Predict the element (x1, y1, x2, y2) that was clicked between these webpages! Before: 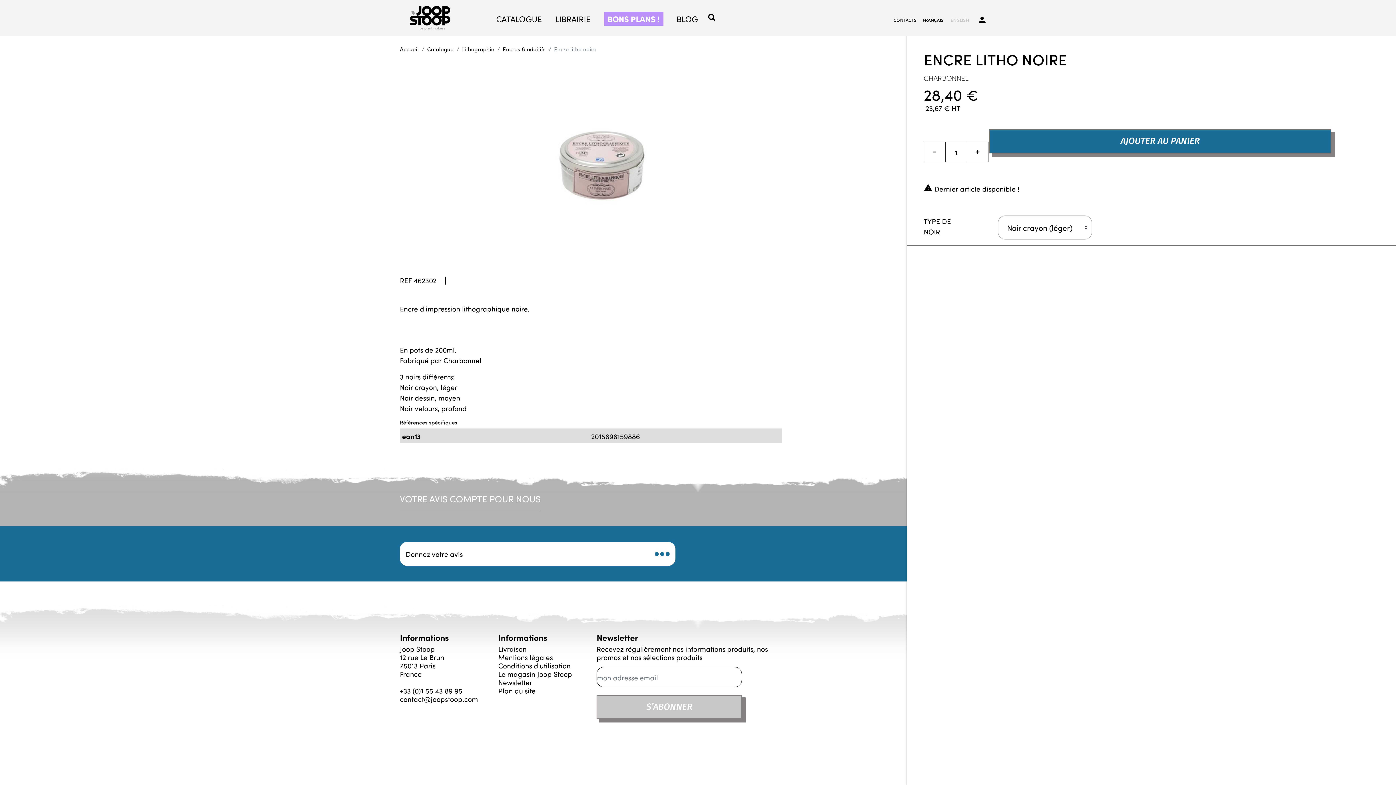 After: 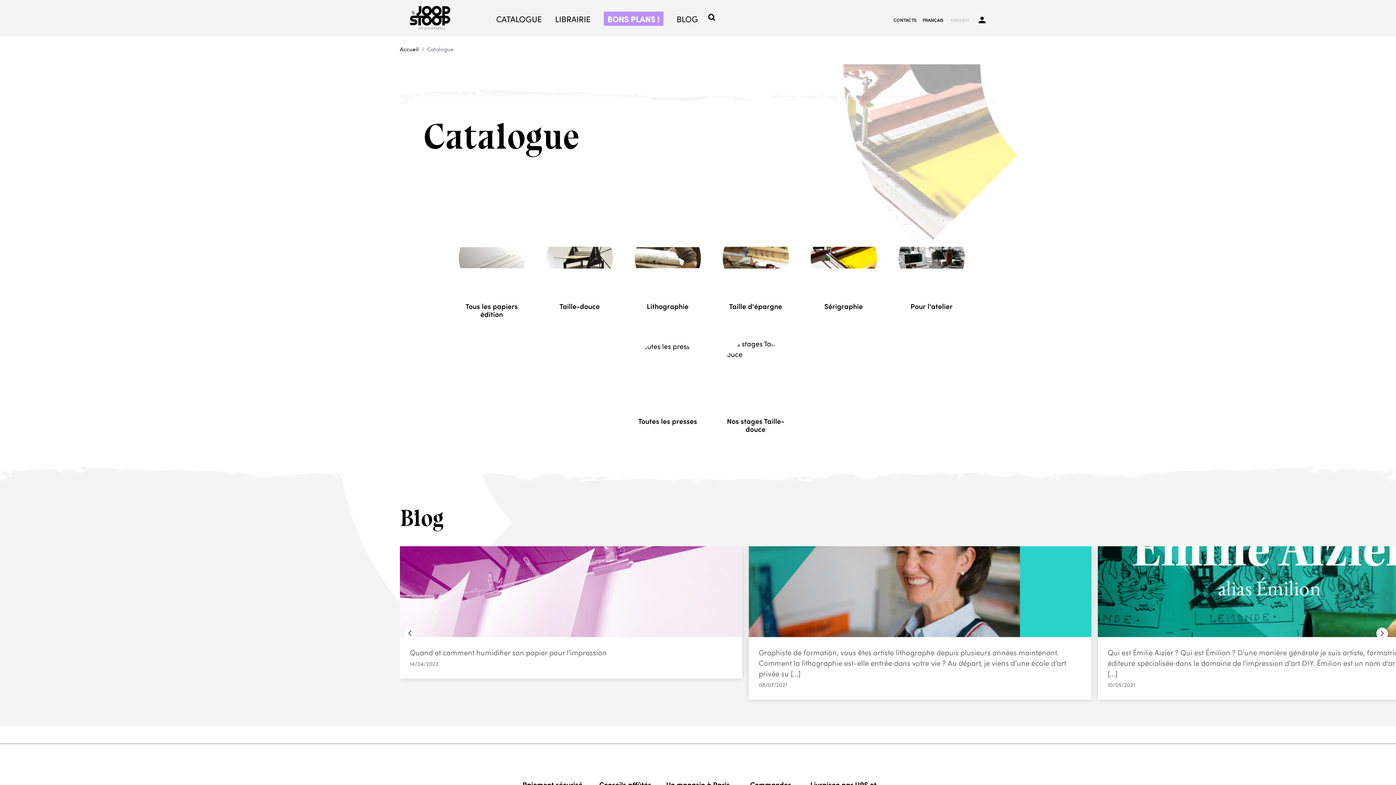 Action: bbox: (427, 43, 453, 54) label: Catalogue